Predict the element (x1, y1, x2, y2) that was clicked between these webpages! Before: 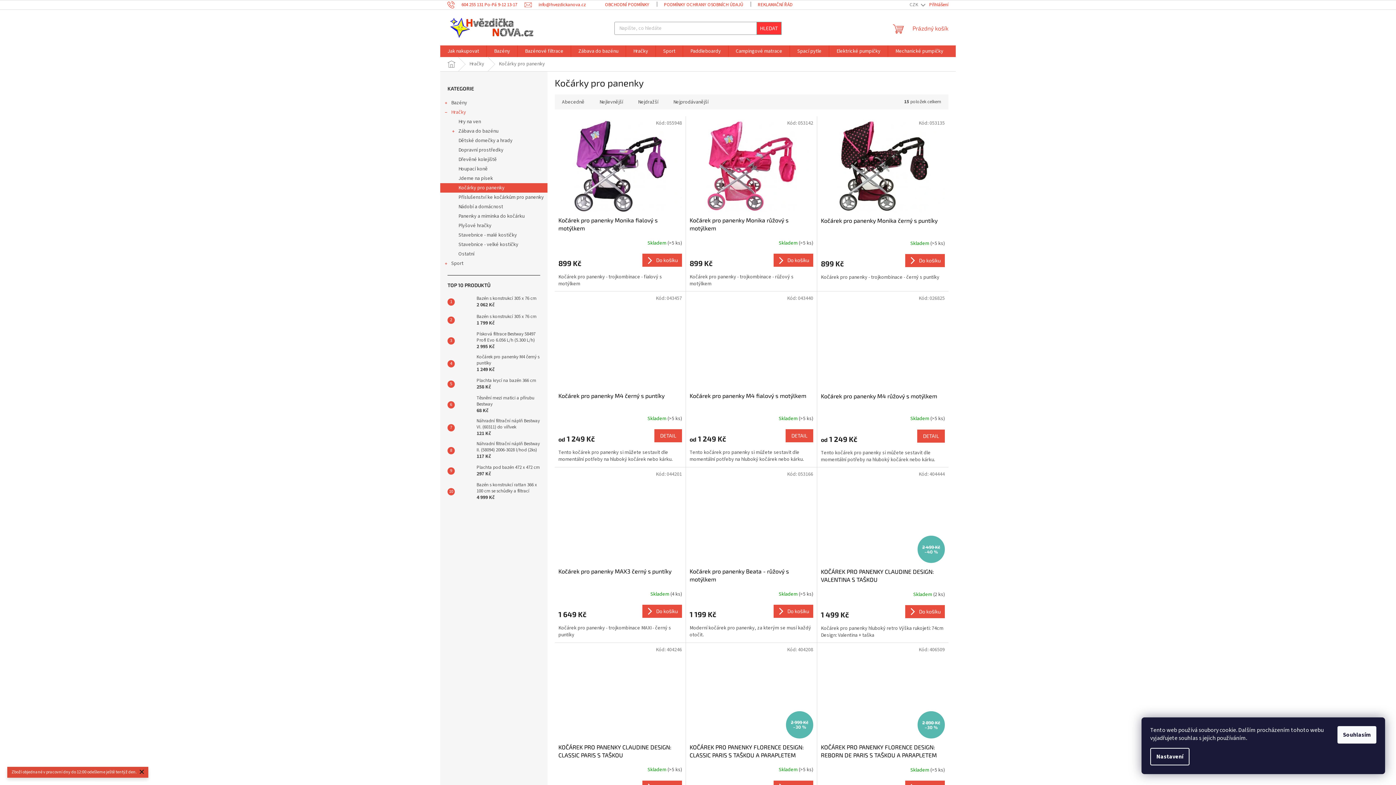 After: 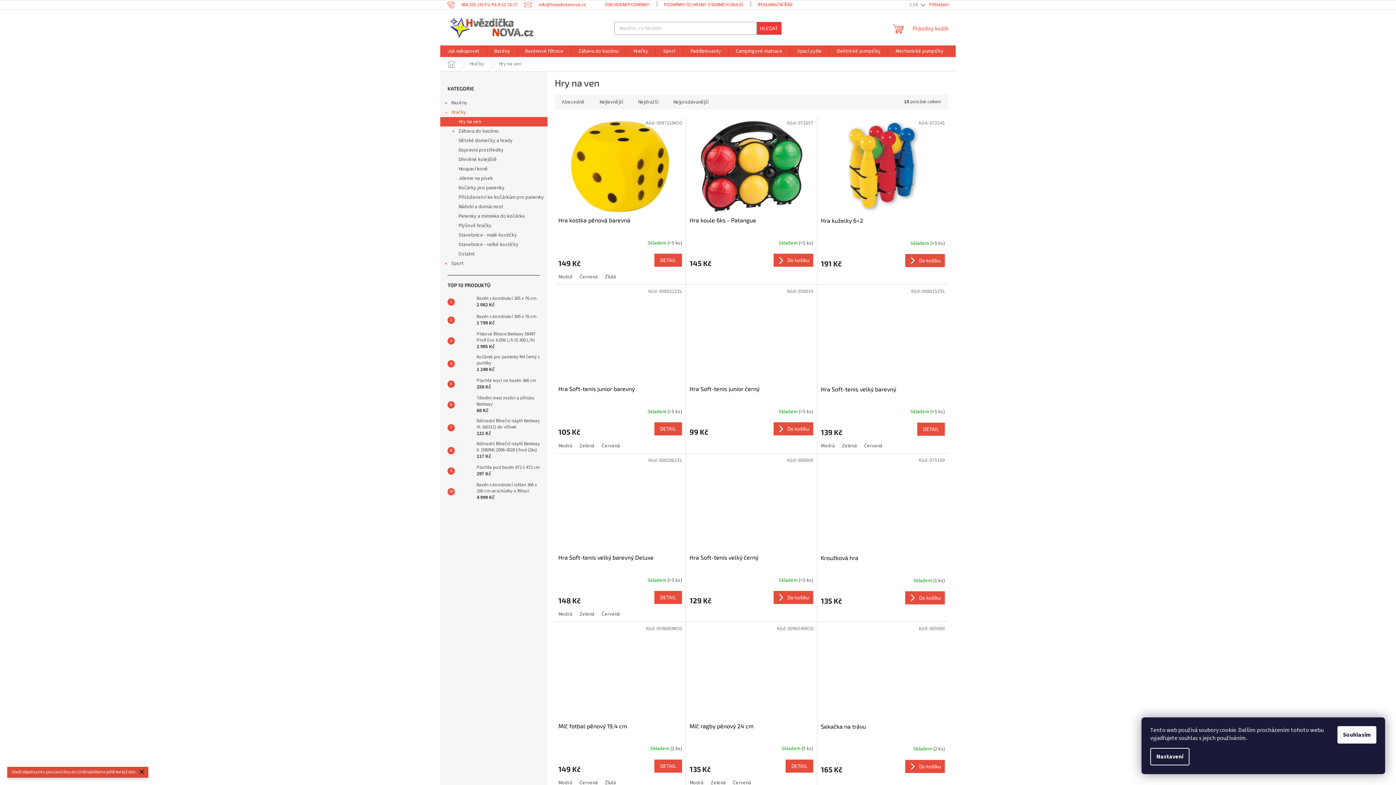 Action: label: Hry na ven bbox: (440, 117, 547, 126)